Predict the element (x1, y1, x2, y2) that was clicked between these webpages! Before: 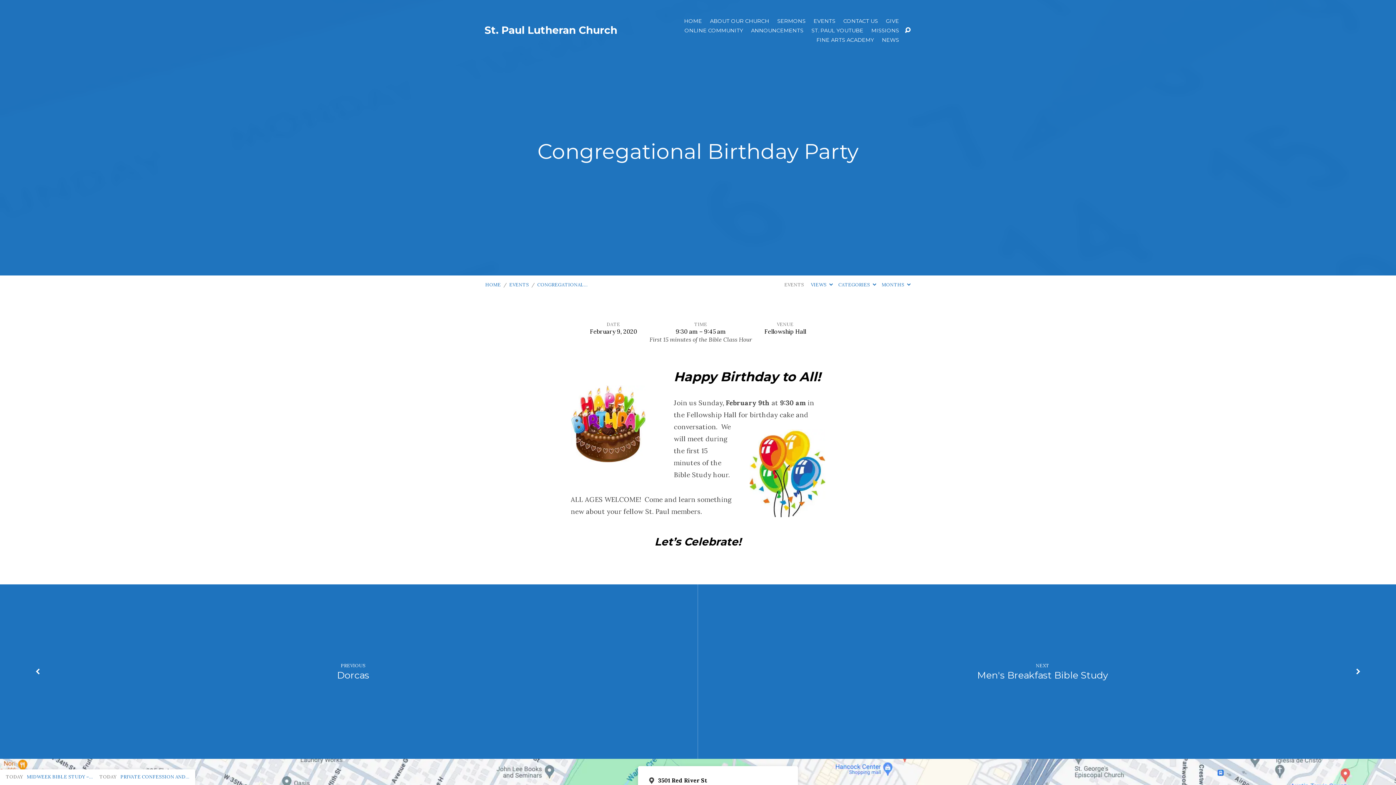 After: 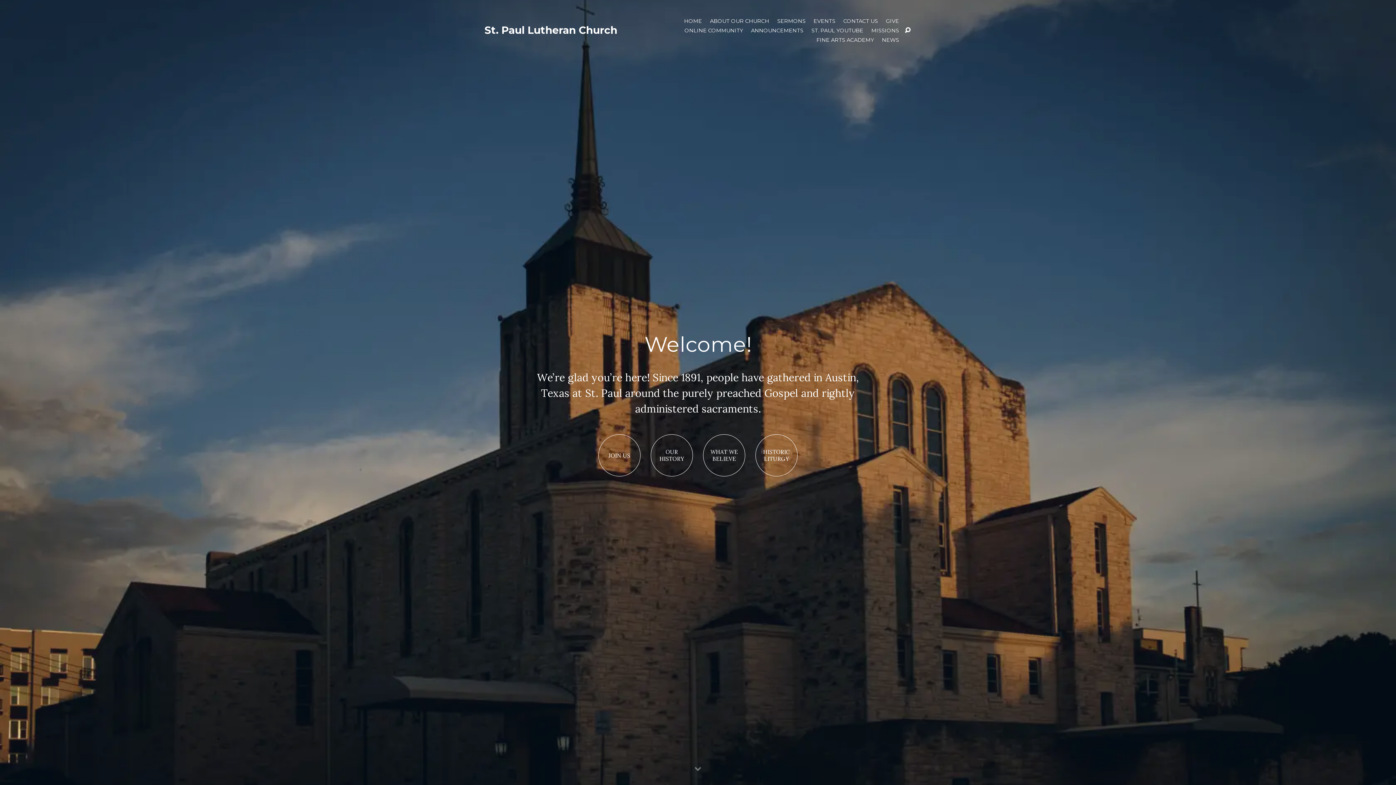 Action: label: St. Paul Lutheran Church bbox: (484, 24, 617, 36)